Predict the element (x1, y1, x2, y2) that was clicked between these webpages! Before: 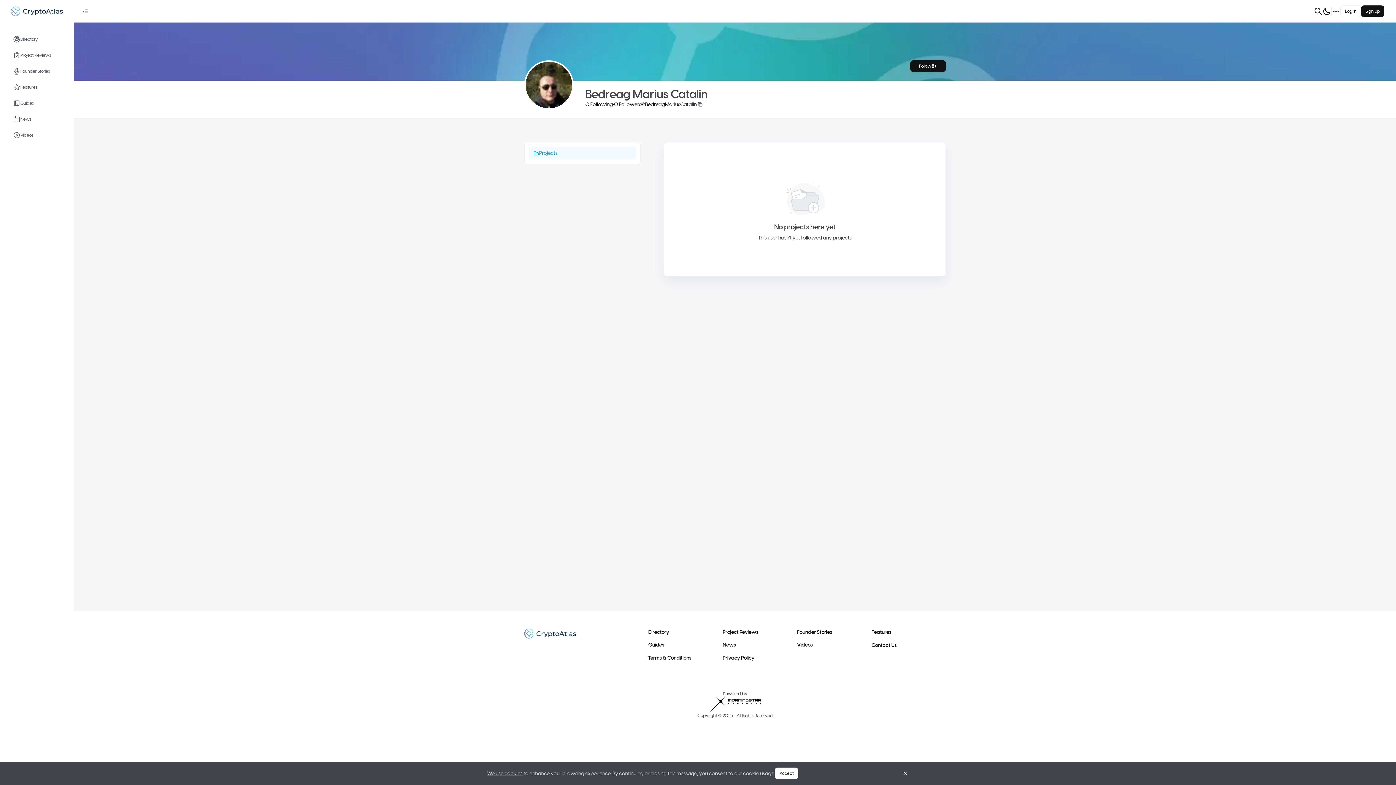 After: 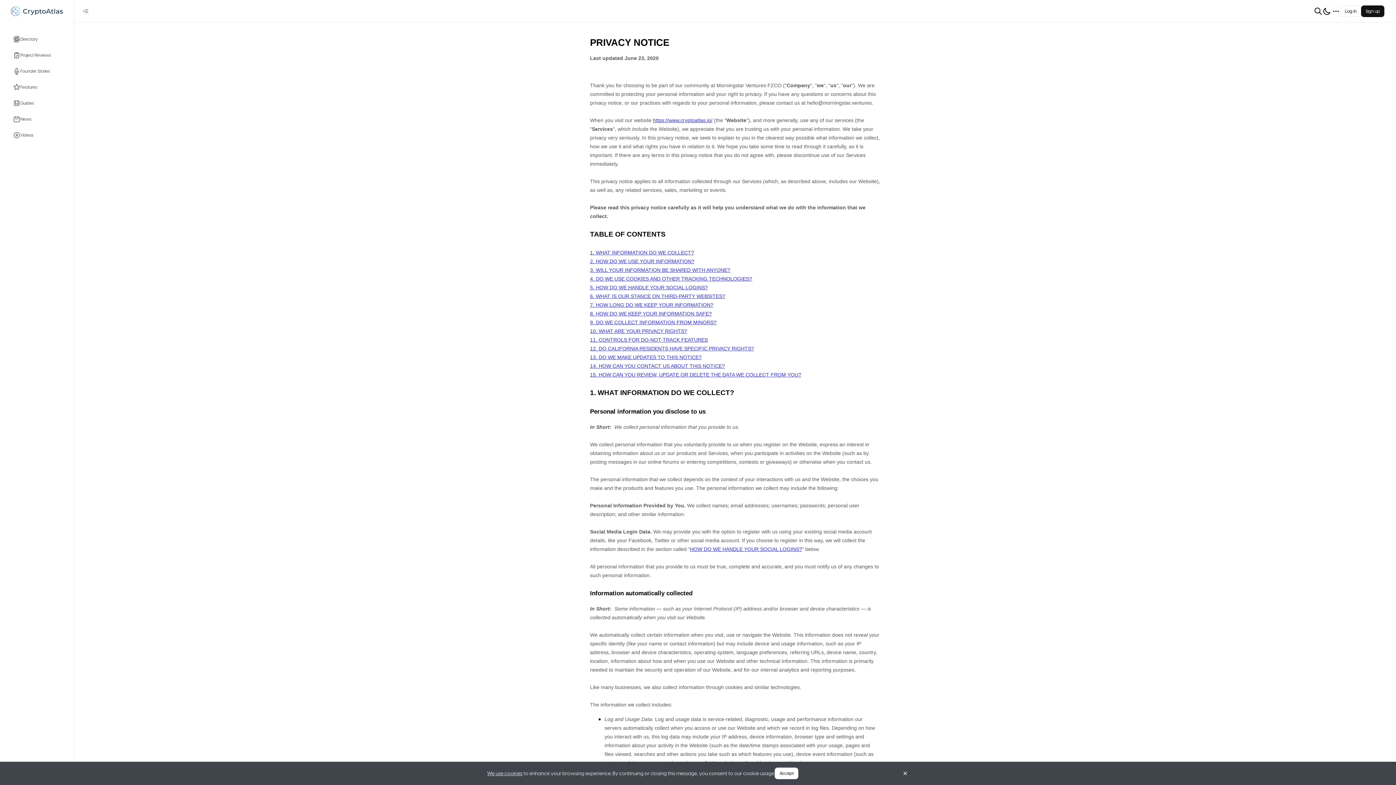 Action: bbox: (722, 654, 797, 661) label: Privacy Policy